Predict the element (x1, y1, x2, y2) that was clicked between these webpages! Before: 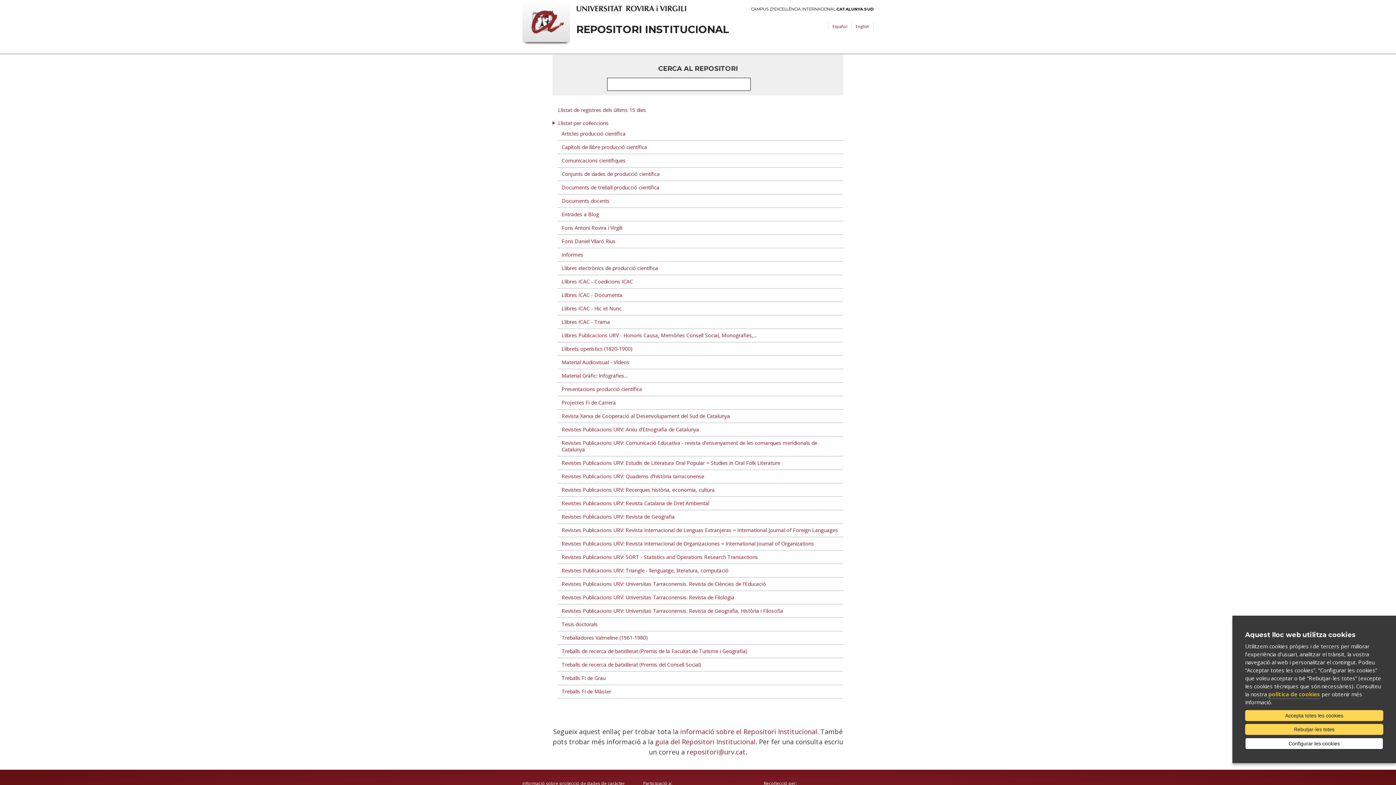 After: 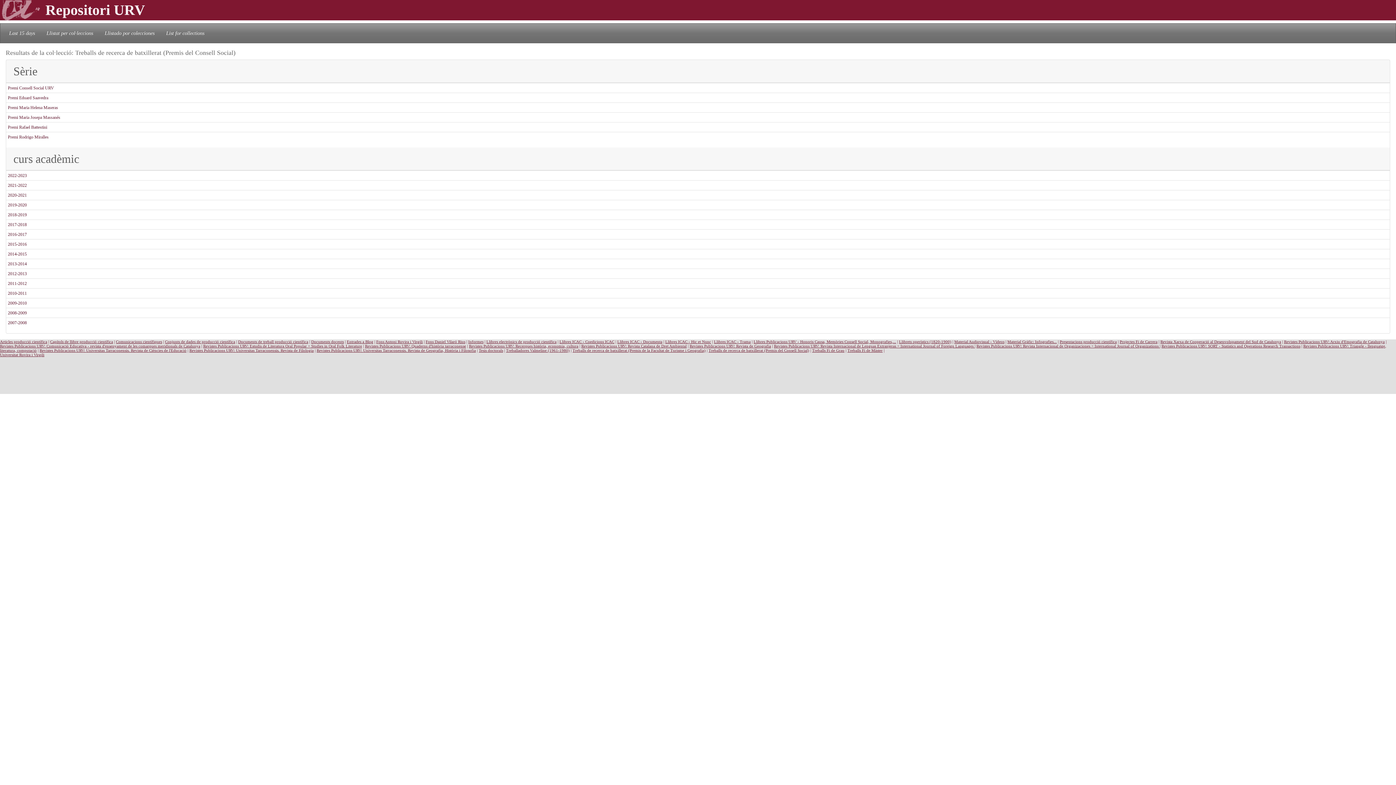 Action: label: Treballs de recerca de batxillerat (Premis del Consell Social) bbox: (561, 661, 701, 668)